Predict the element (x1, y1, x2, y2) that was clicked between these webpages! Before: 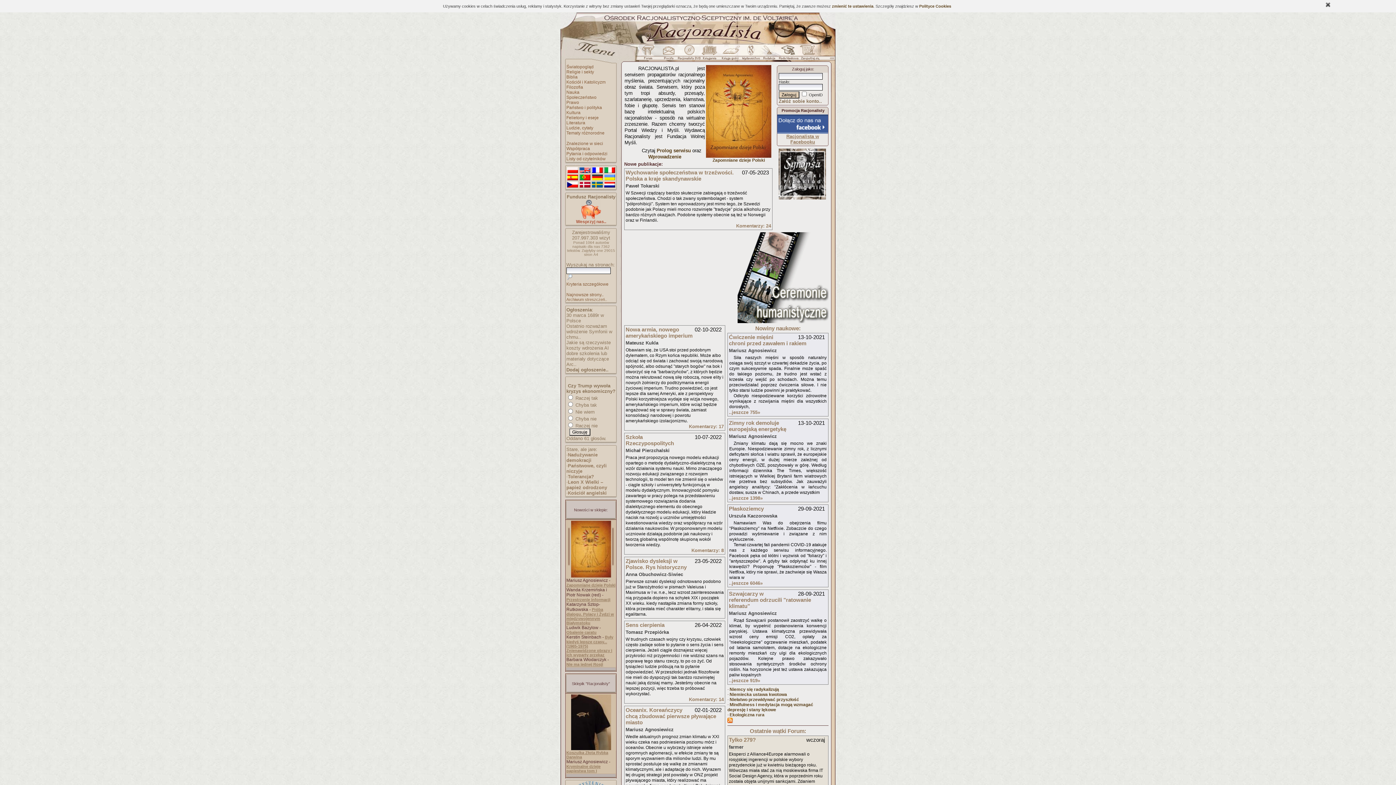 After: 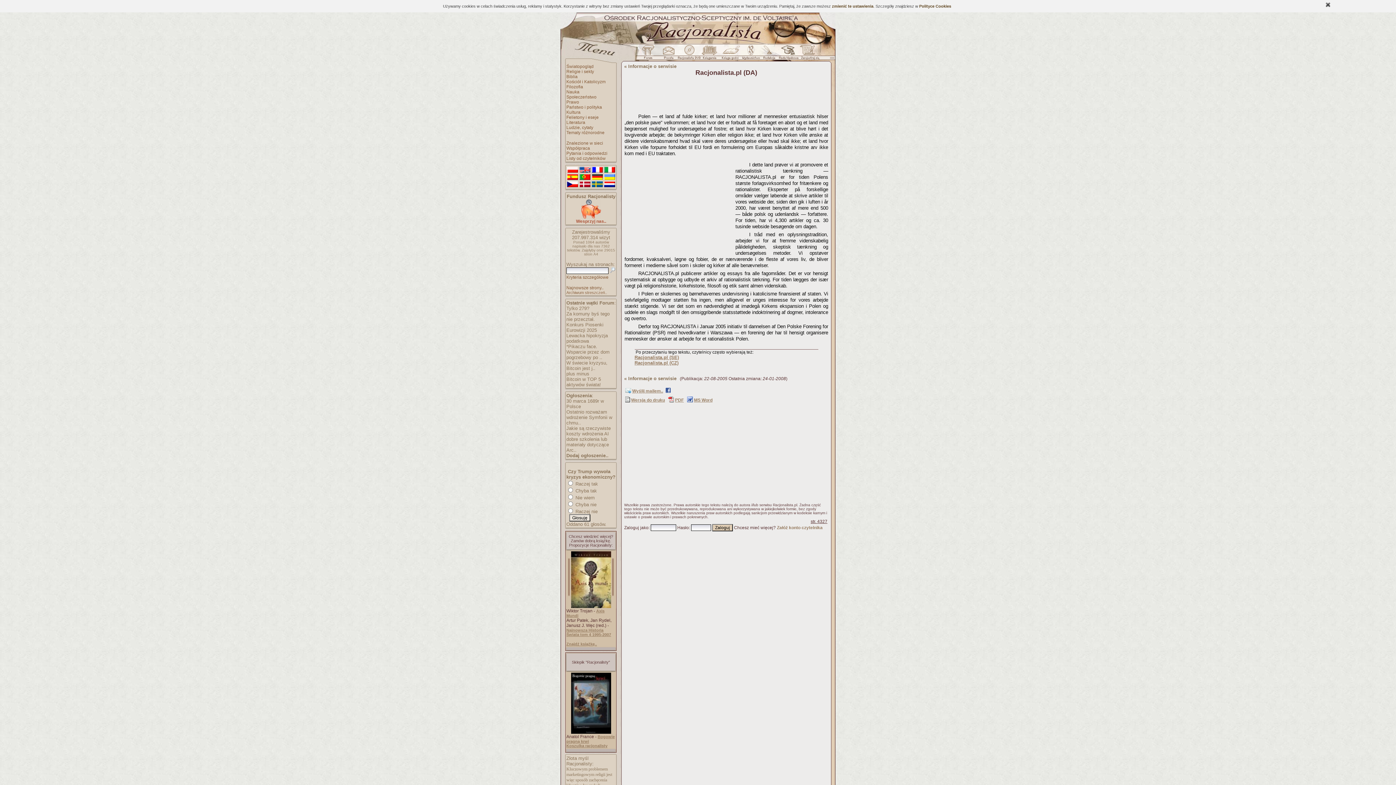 Action: bbox: (578, 181, 591, 188)